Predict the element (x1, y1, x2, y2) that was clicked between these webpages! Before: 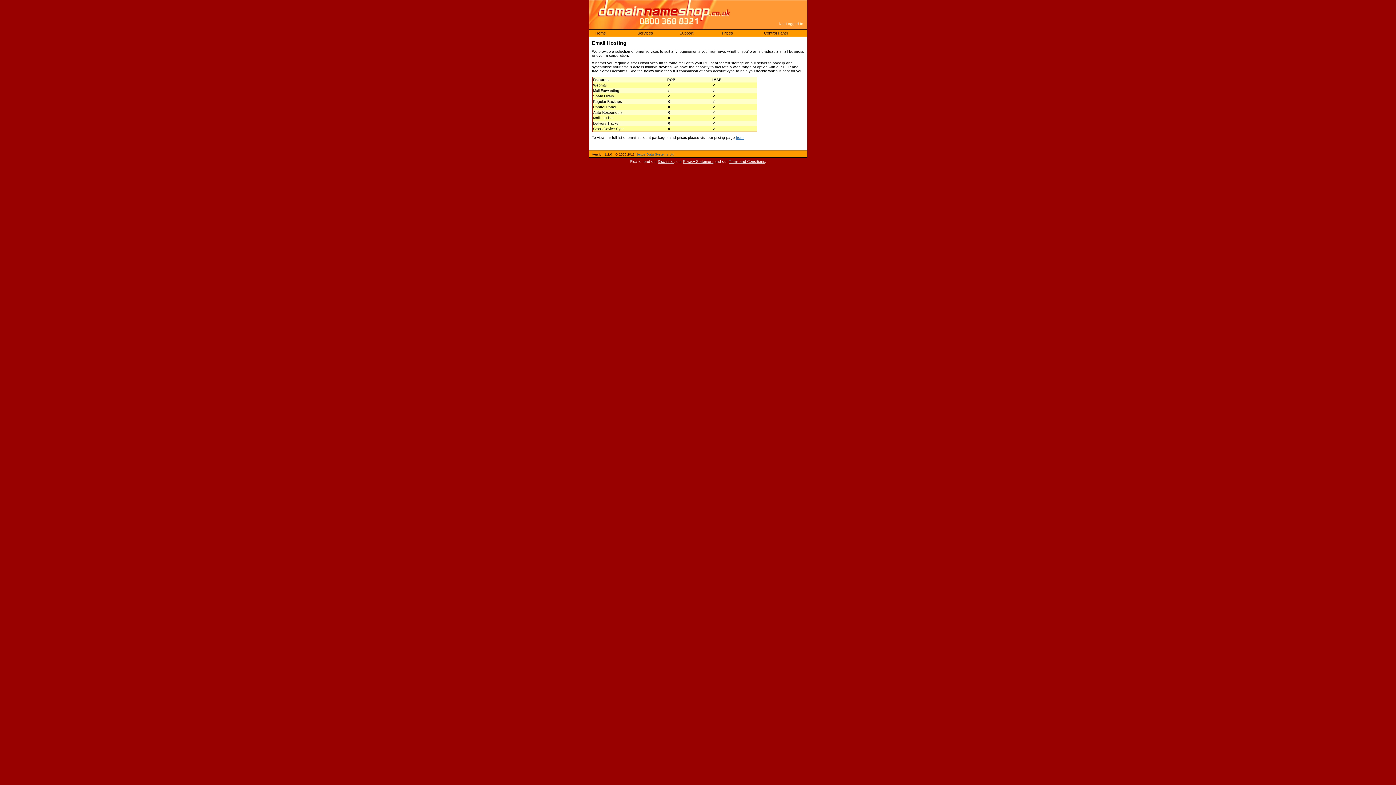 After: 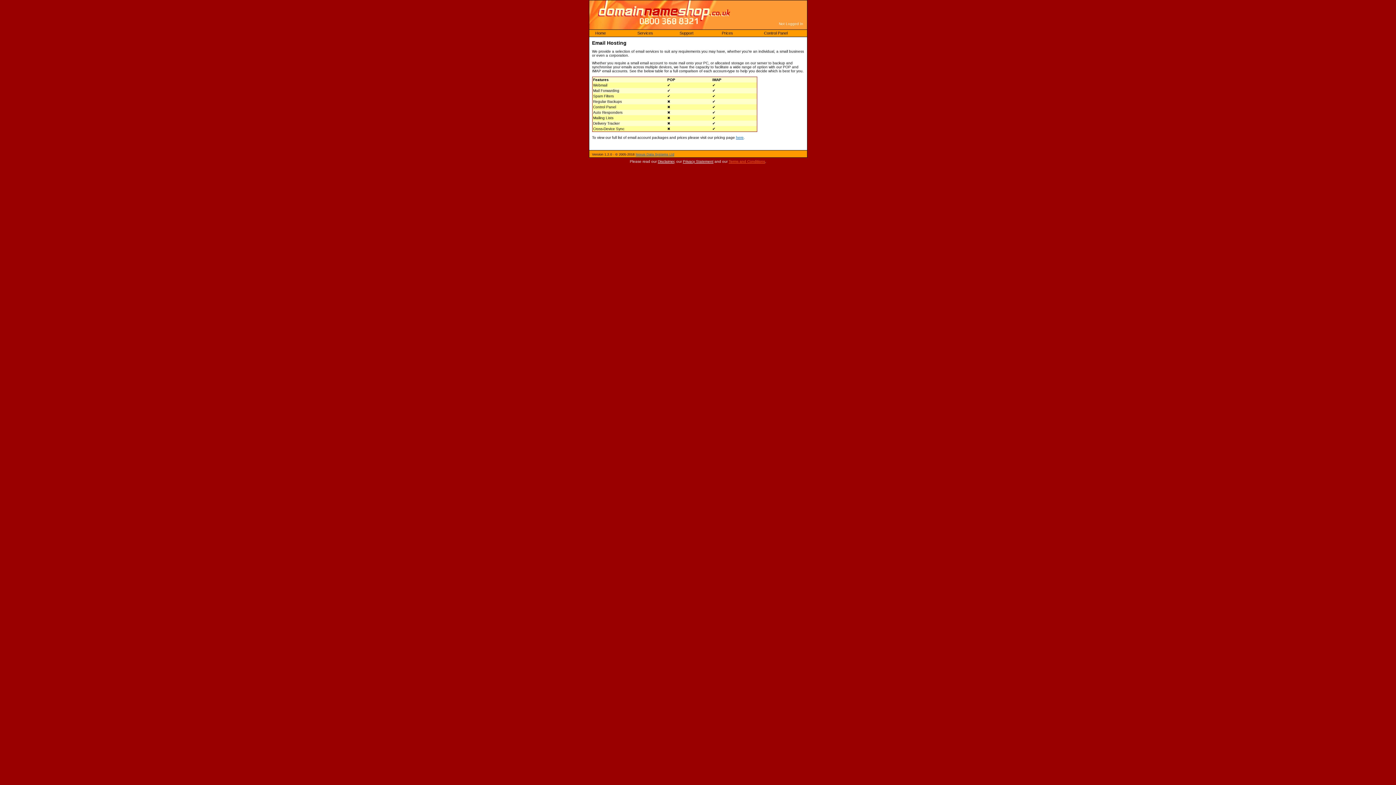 Action: label: Terms and Conditions bbox: (728, 159, 765, 163)